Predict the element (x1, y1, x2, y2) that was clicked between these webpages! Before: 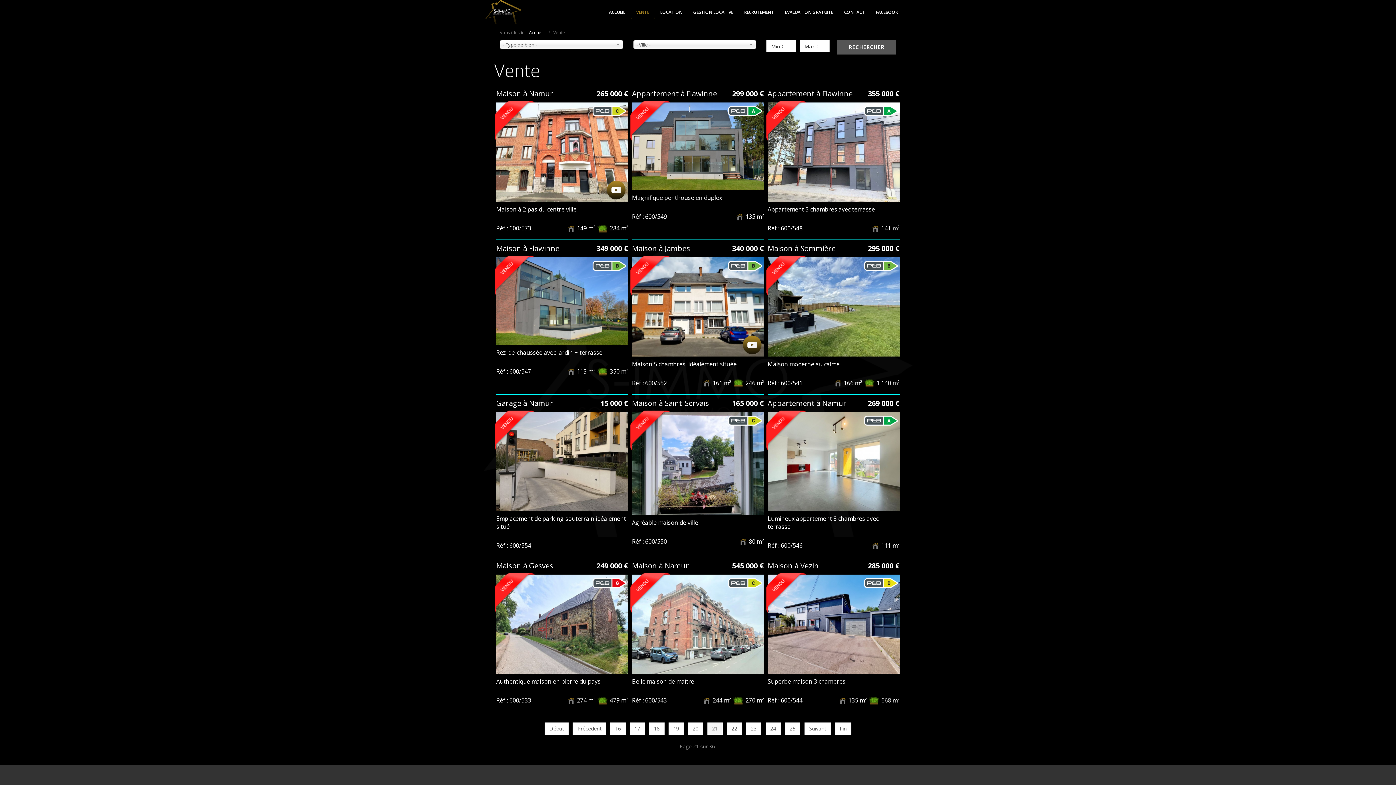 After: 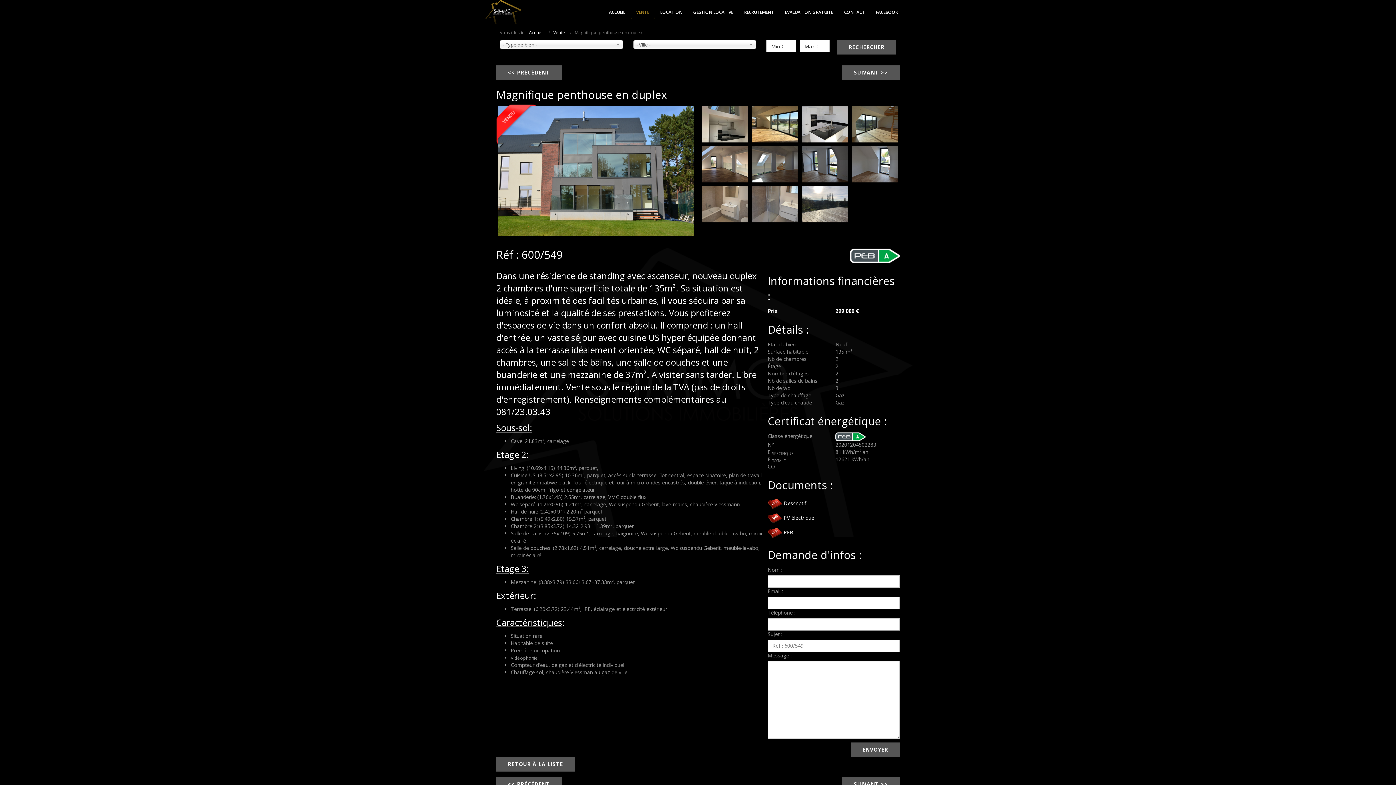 Action: bbox: (632, 193, 764, 201) label: Magnifique penthouse en duplex